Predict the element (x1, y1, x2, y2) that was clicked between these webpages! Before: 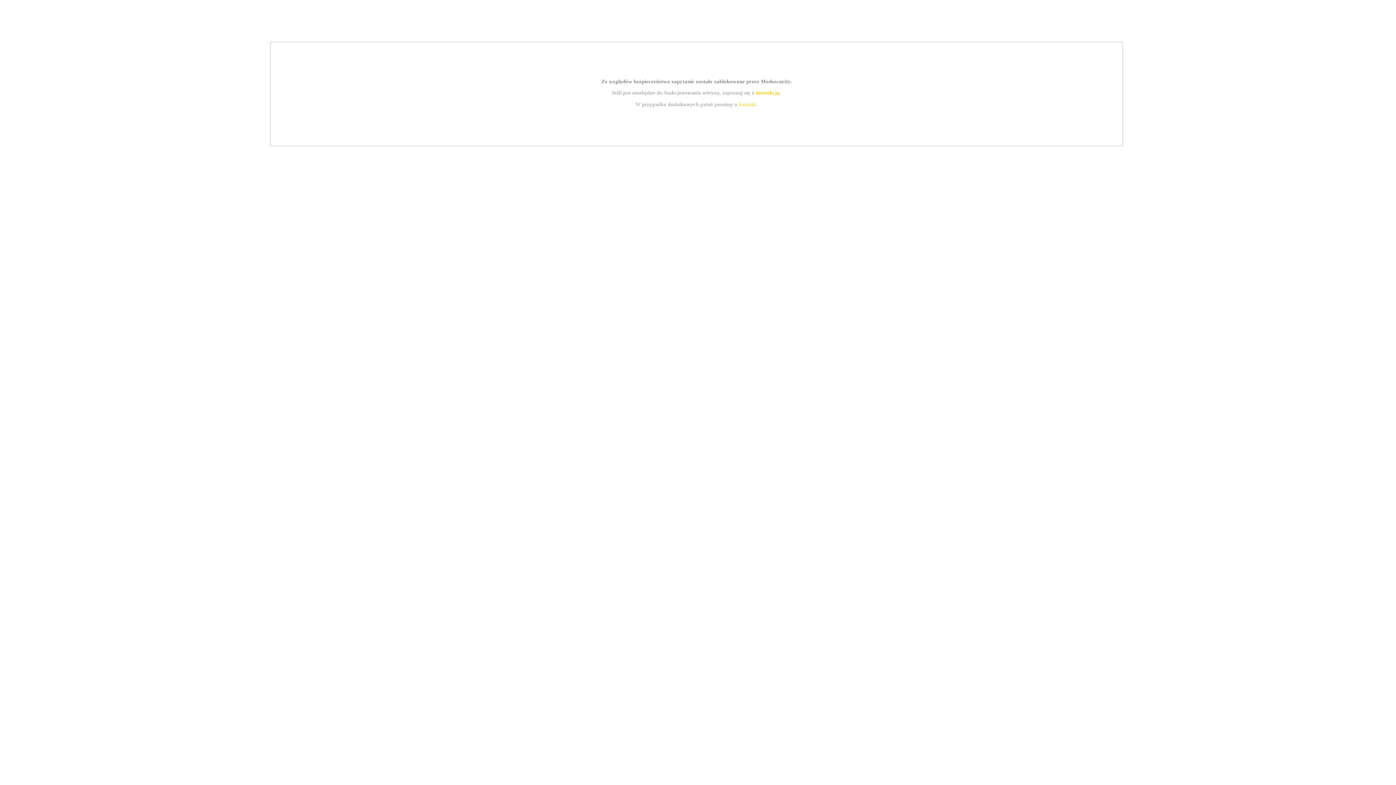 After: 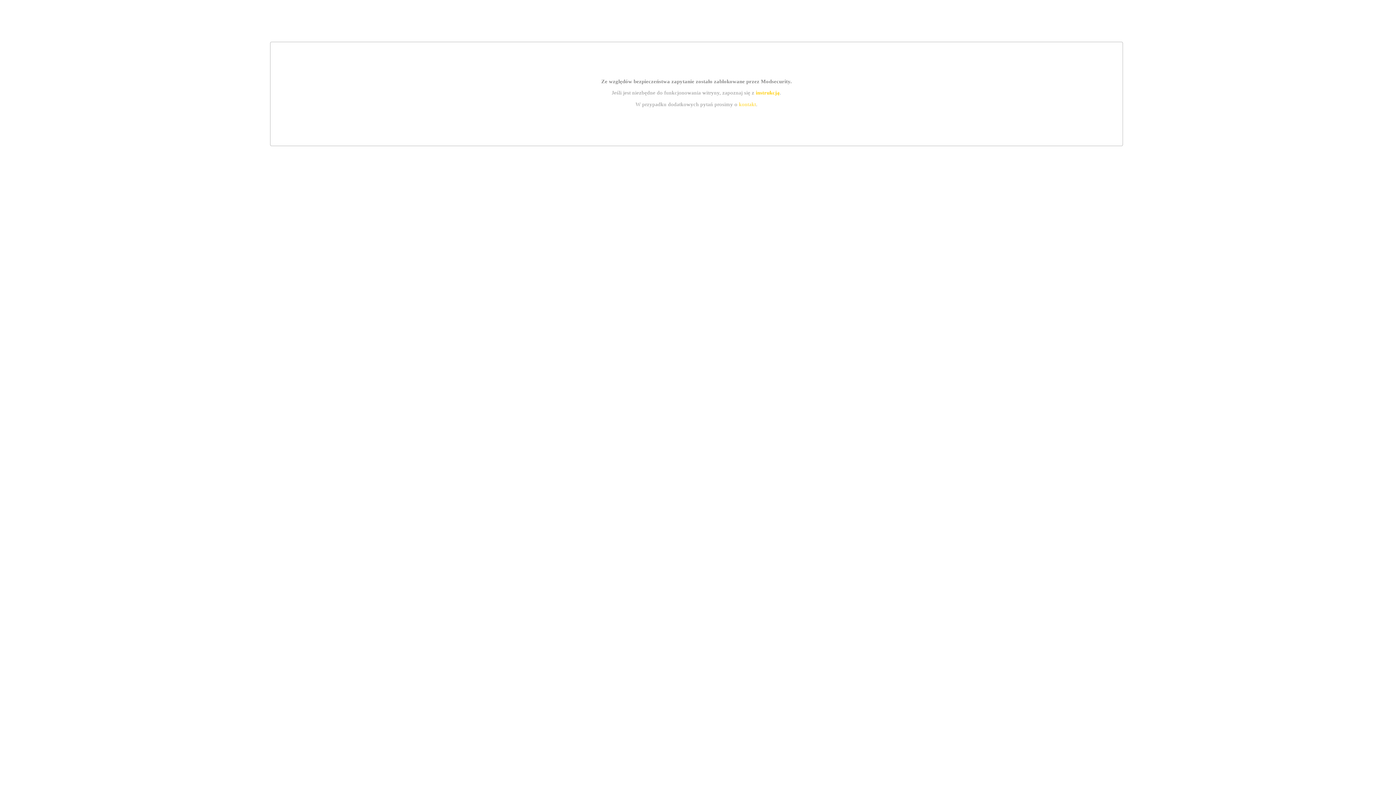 Action: label: instrukcją bbox: (755, 89, 779, 95)